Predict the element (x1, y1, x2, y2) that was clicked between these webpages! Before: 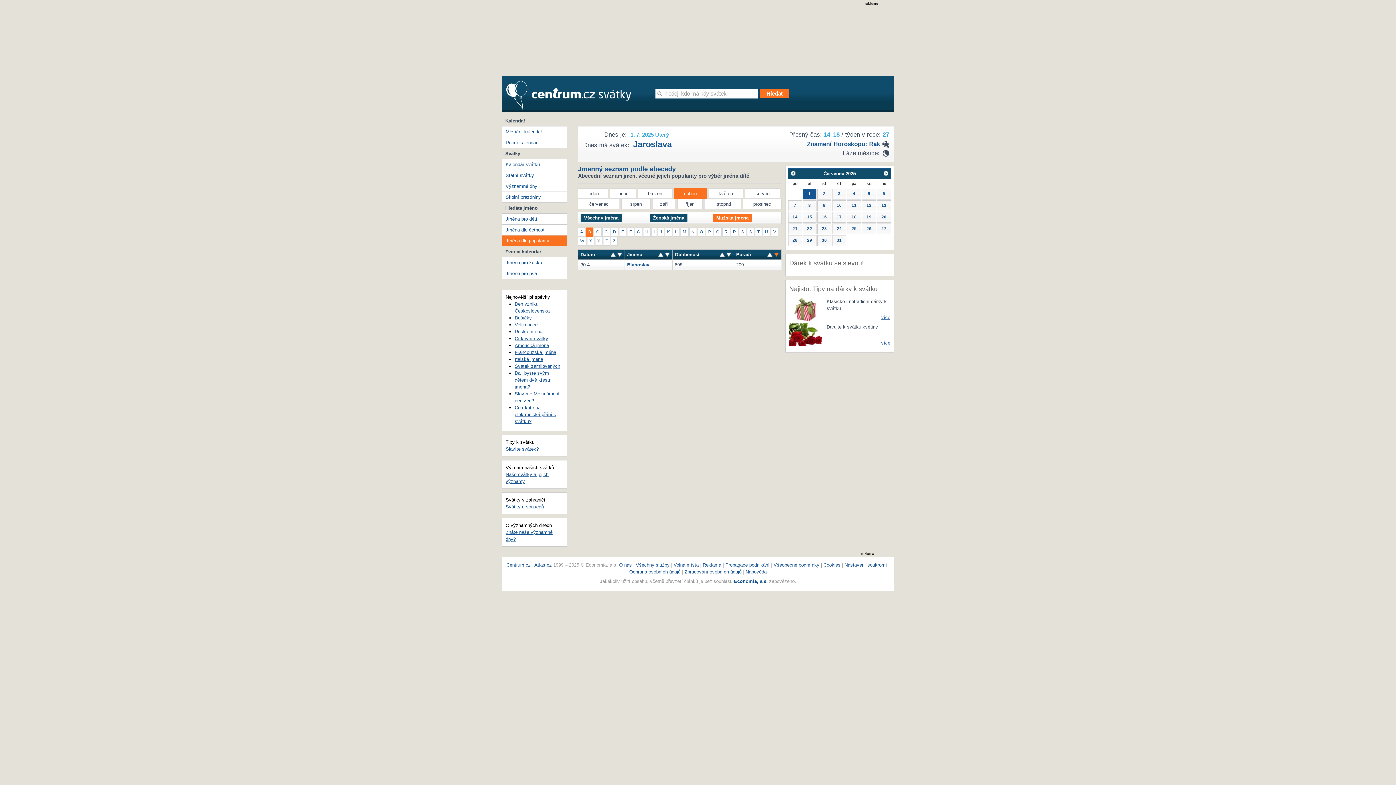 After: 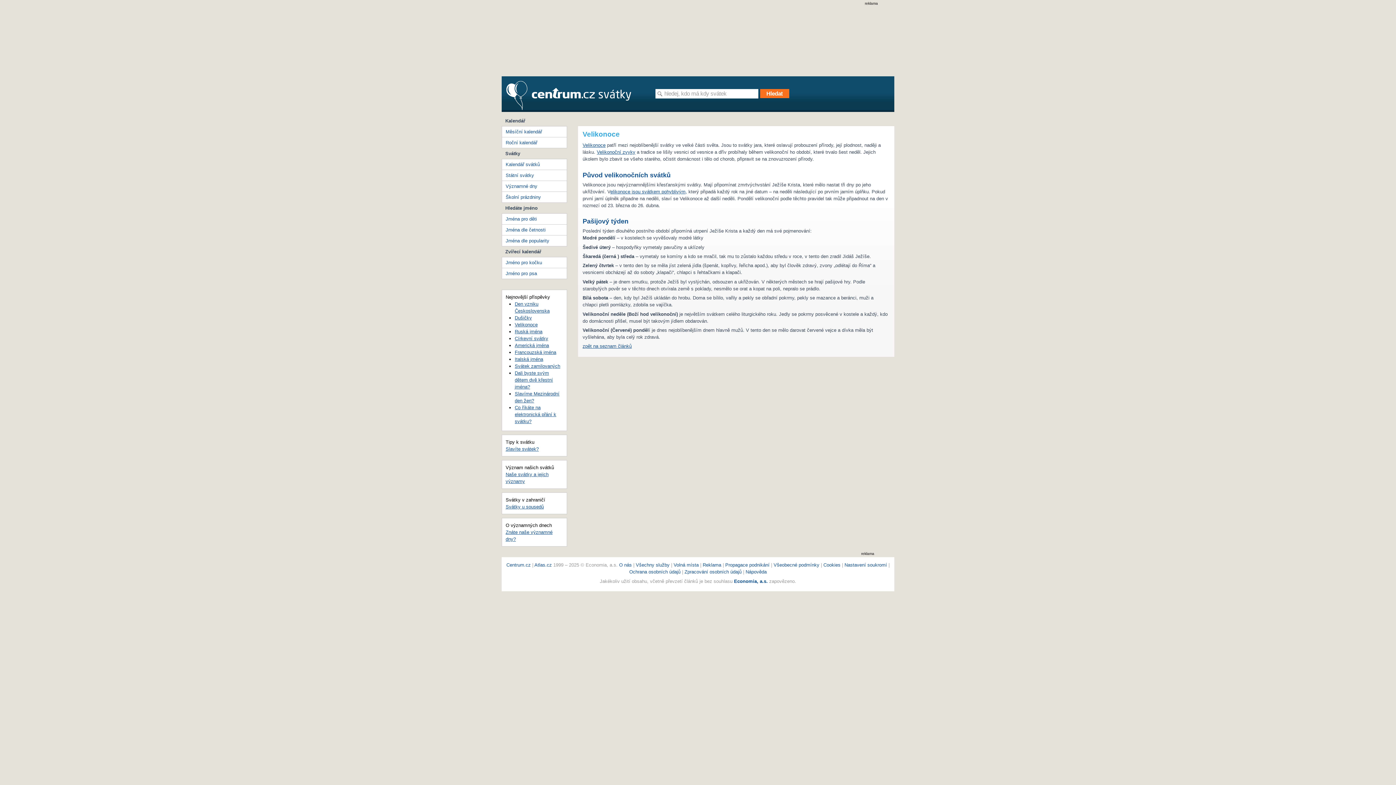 Action: label: Velikonoce bbox: (514, 322, 537, 327)